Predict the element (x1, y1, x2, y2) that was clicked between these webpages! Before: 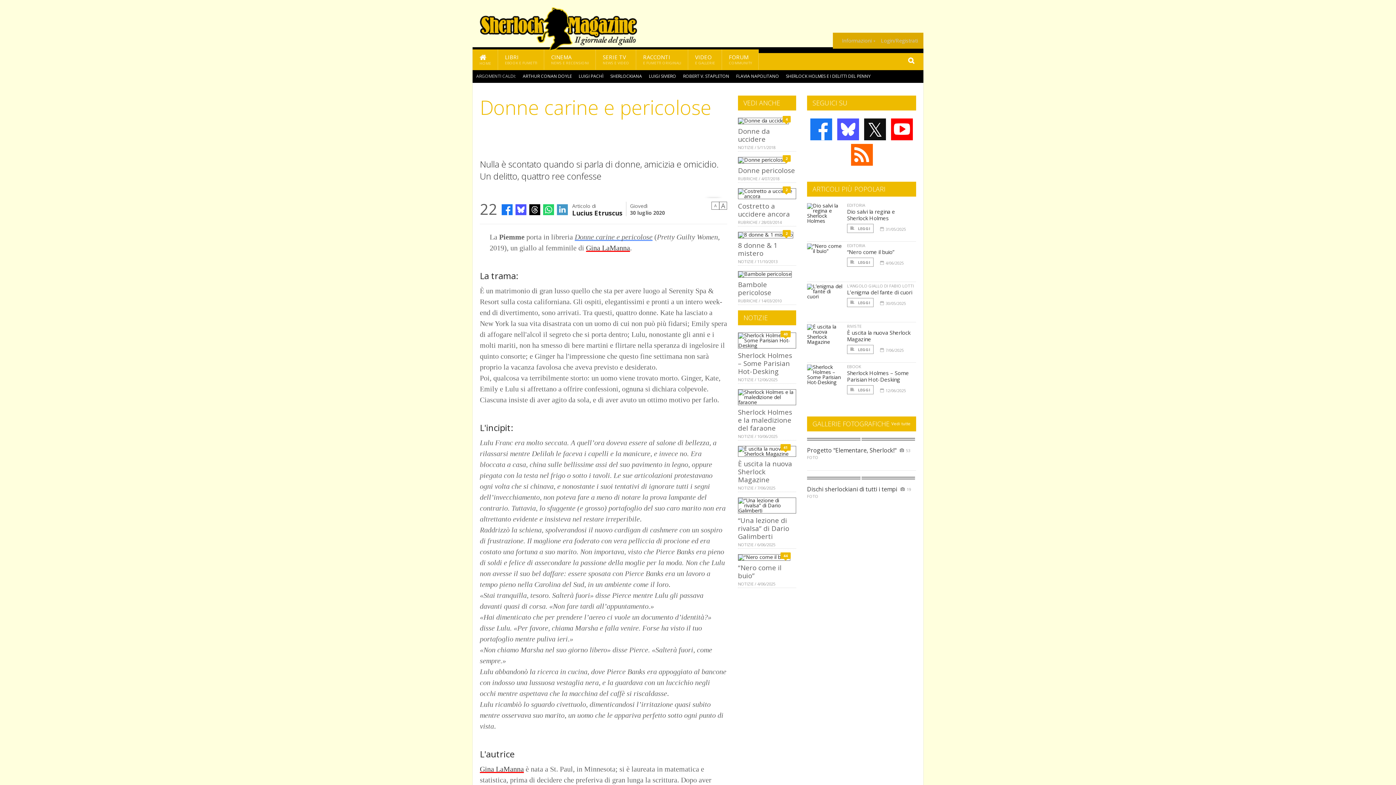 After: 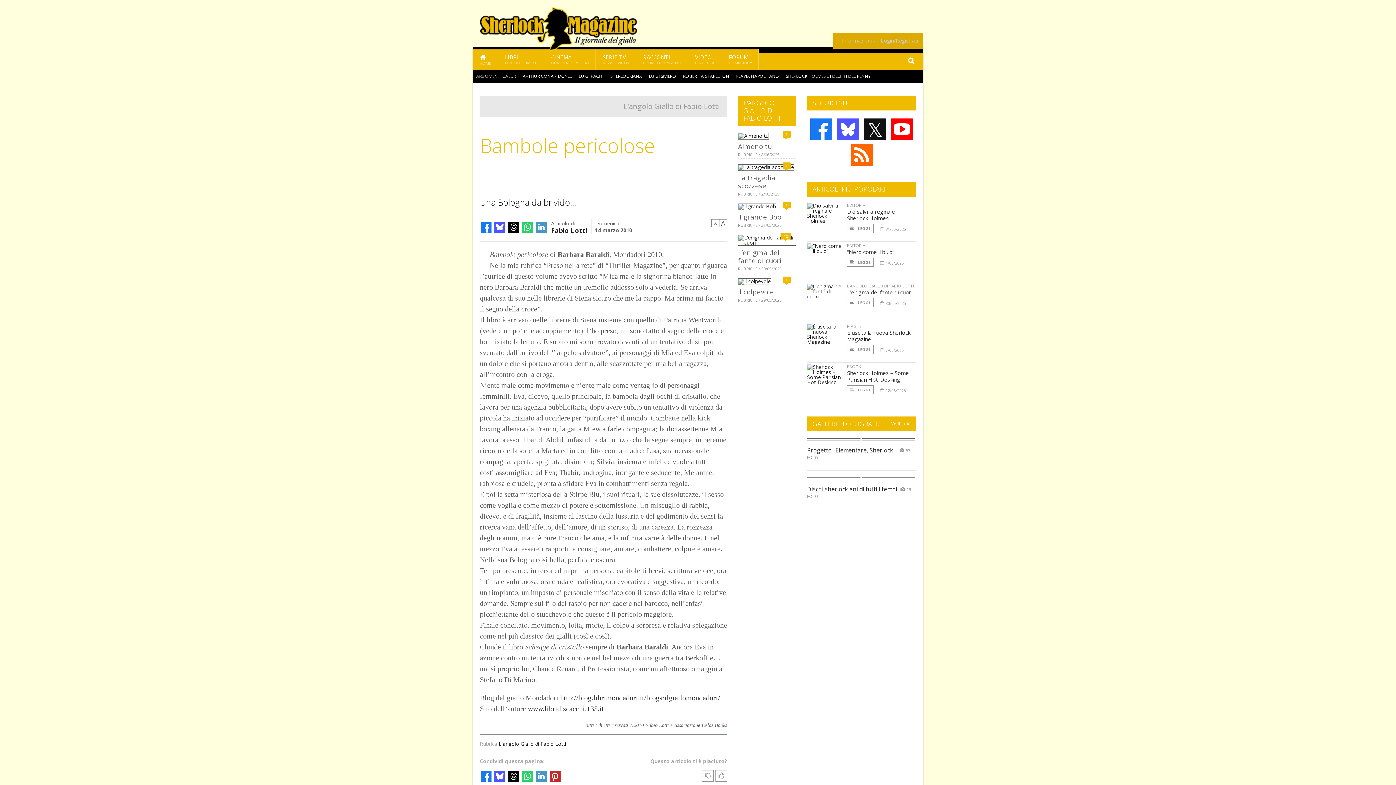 Action: bbox: (738, 270, 792, 277)